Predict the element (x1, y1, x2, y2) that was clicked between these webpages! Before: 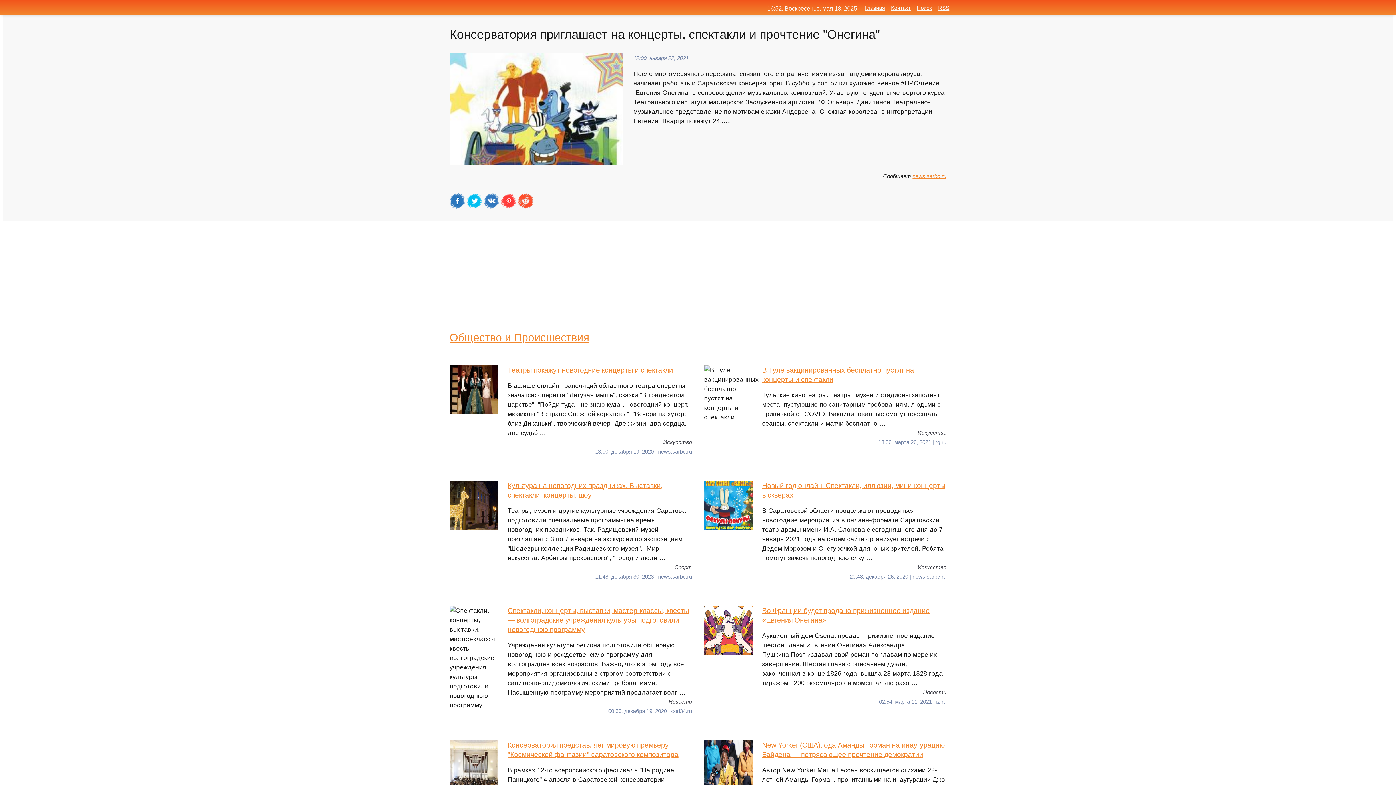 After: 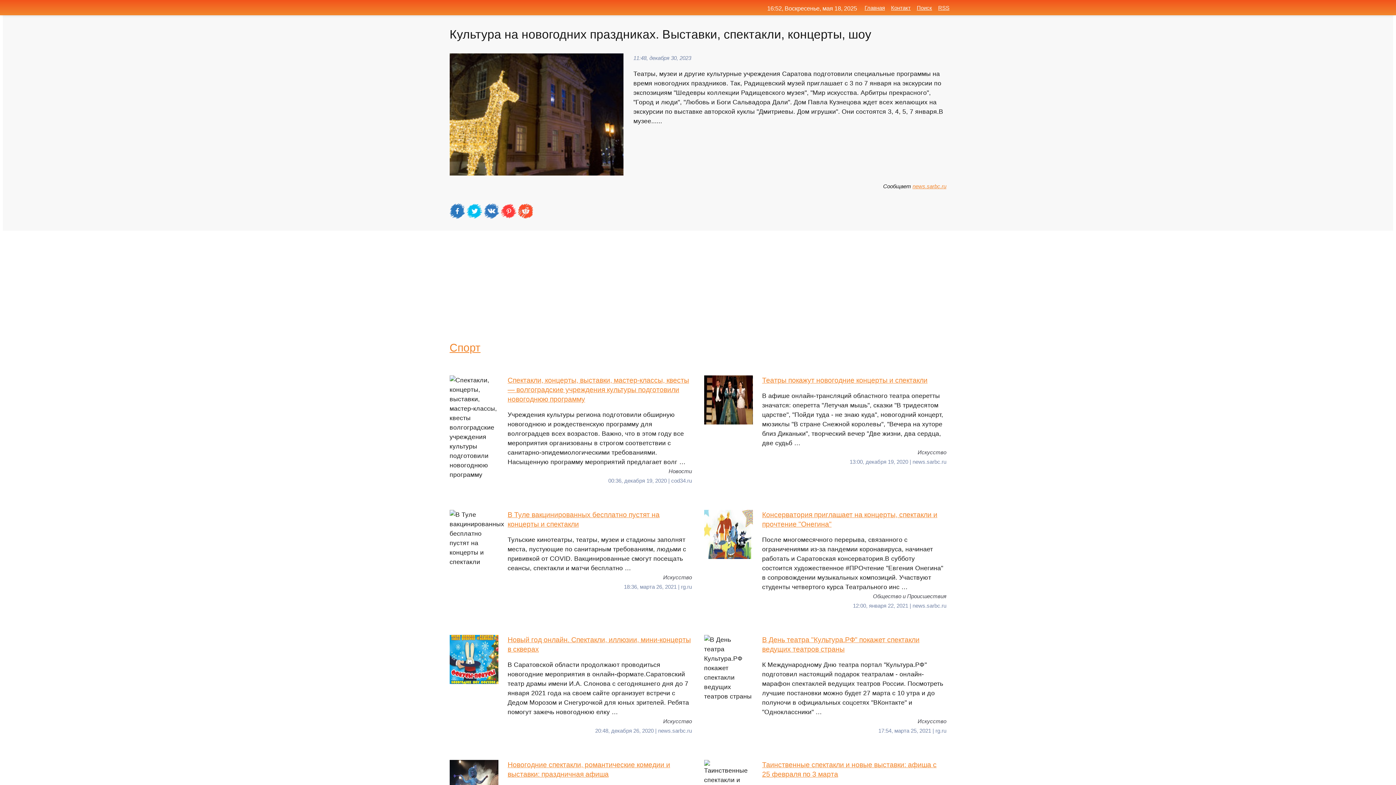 Action: label: Культура на новогодних праздниках. Выставки, спектакли, концерты, шоу
Театры, музеи и другие культурные учреждения Саратова подготовили специальные программы на время новогодних праздников. Так, Радищевский музей приглашает с 3 по 7 января на экскурсии по экспозициям "Шедевры коллекции Радищевского музея", "Мир искусства. Арбитры прекрасного", "Город и люди … bbox: (449, 481, 692, 562)